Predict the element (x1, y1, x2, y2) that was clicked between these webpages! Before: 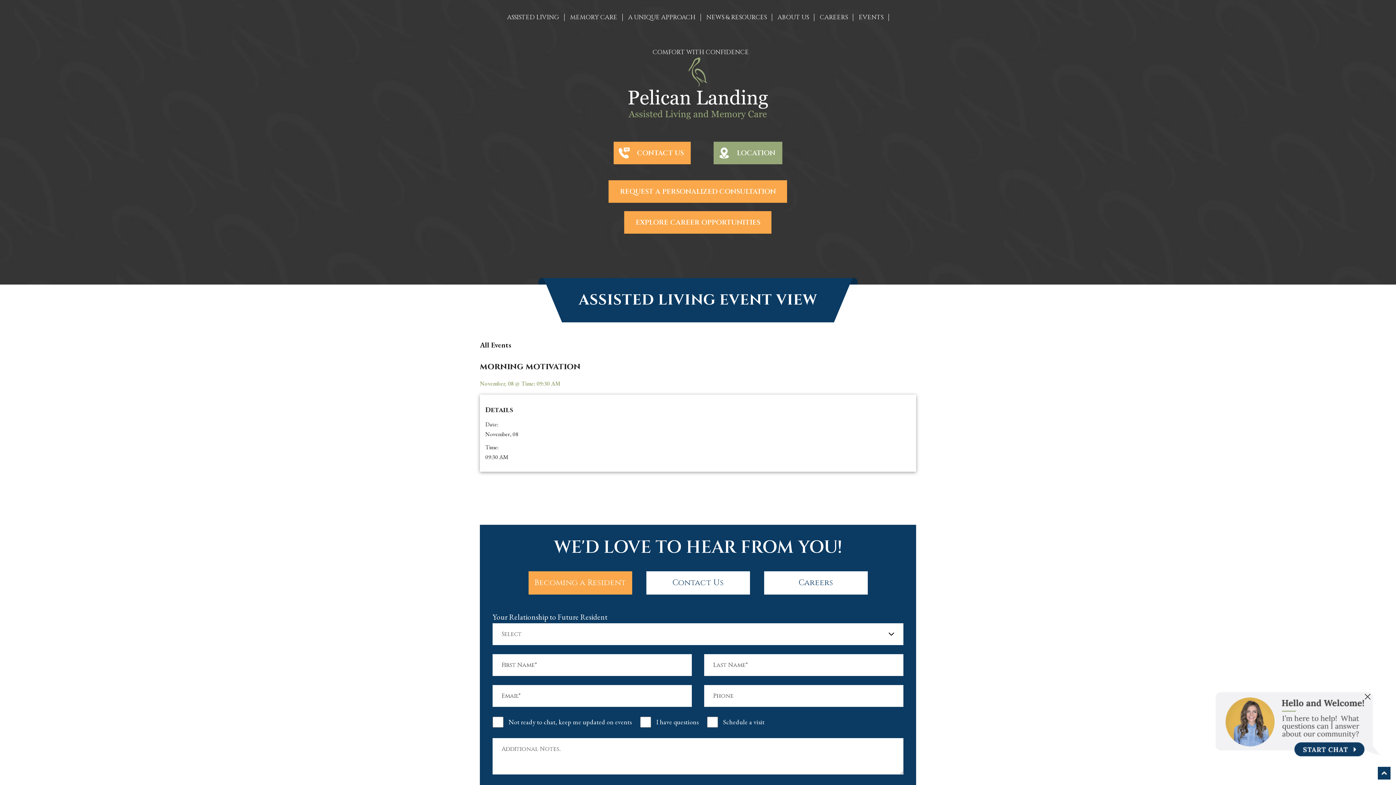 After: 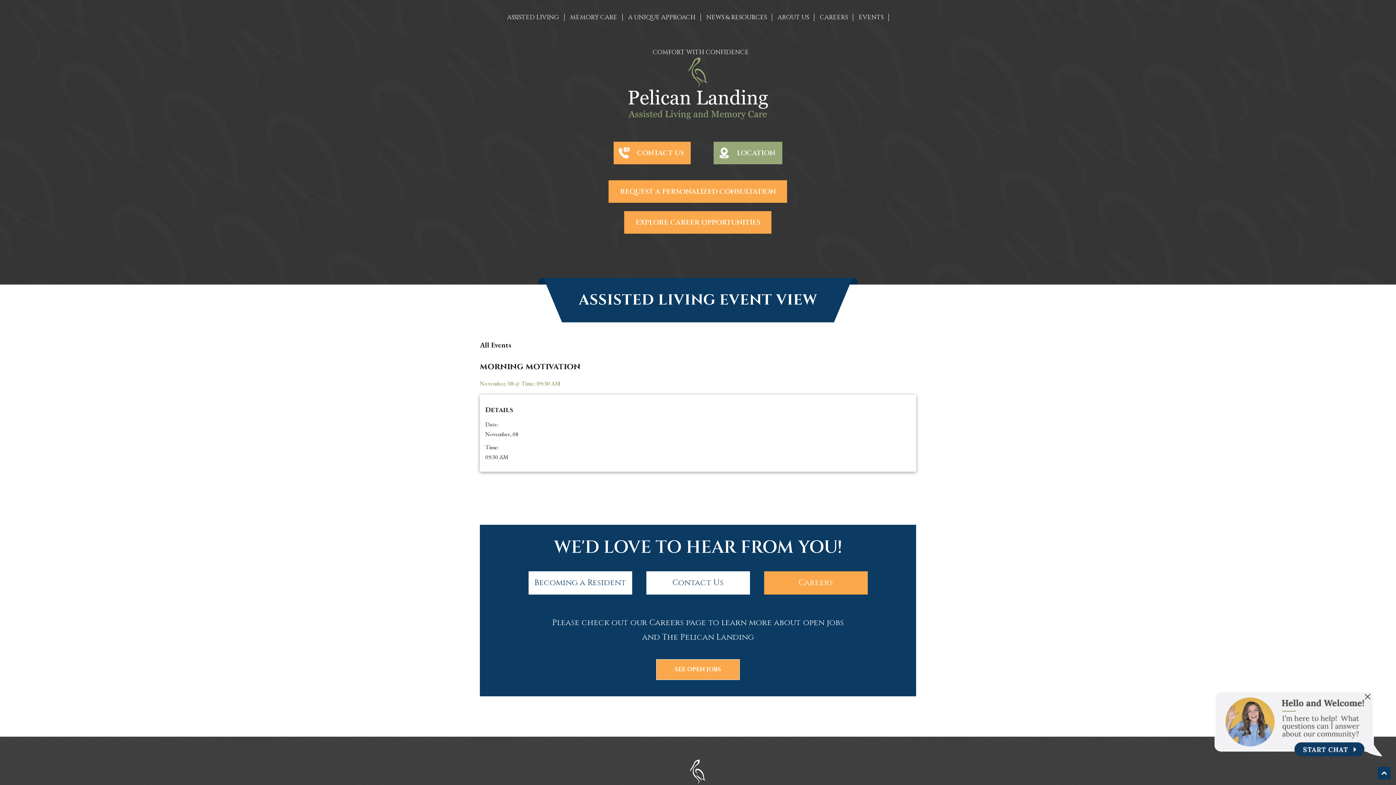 Action: bbox: (764, 571, 867, 594) label: Careers